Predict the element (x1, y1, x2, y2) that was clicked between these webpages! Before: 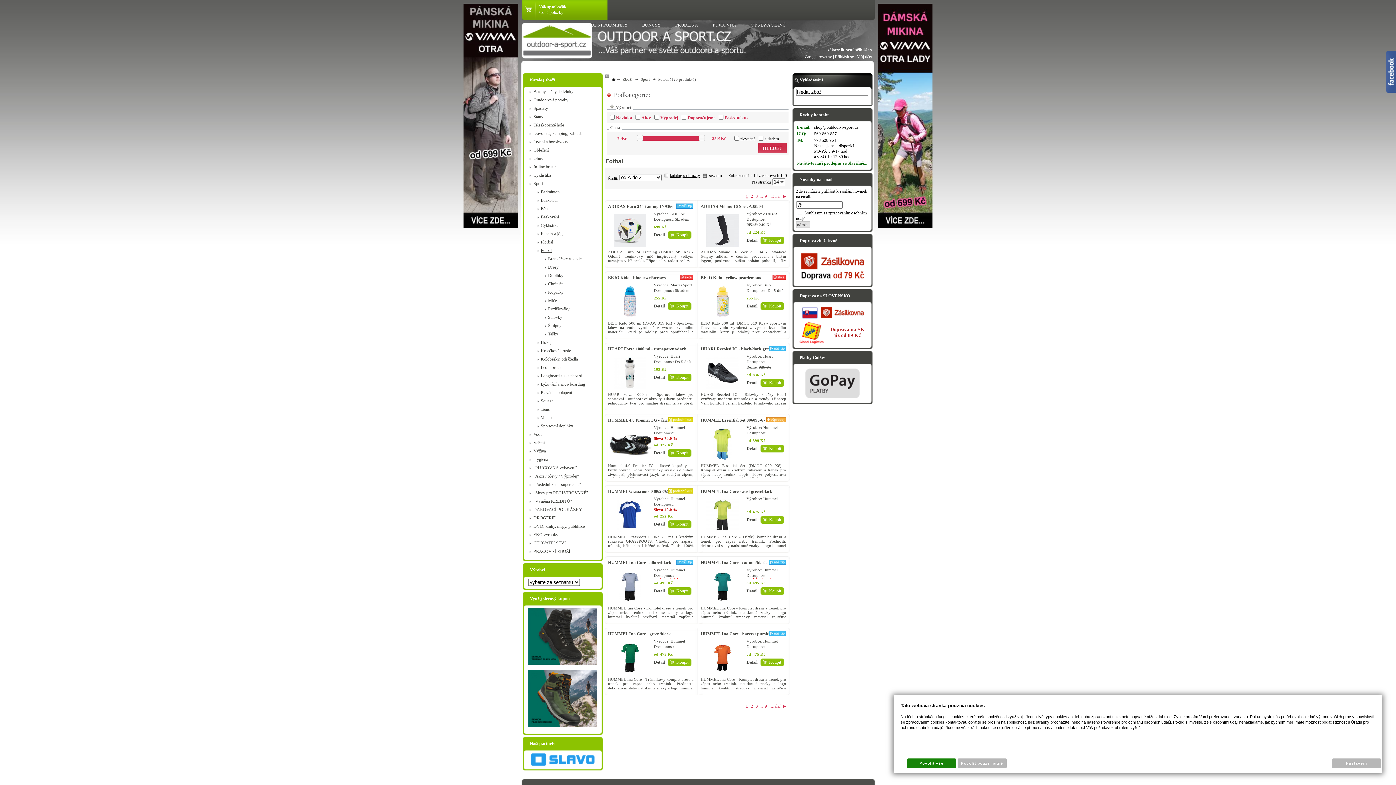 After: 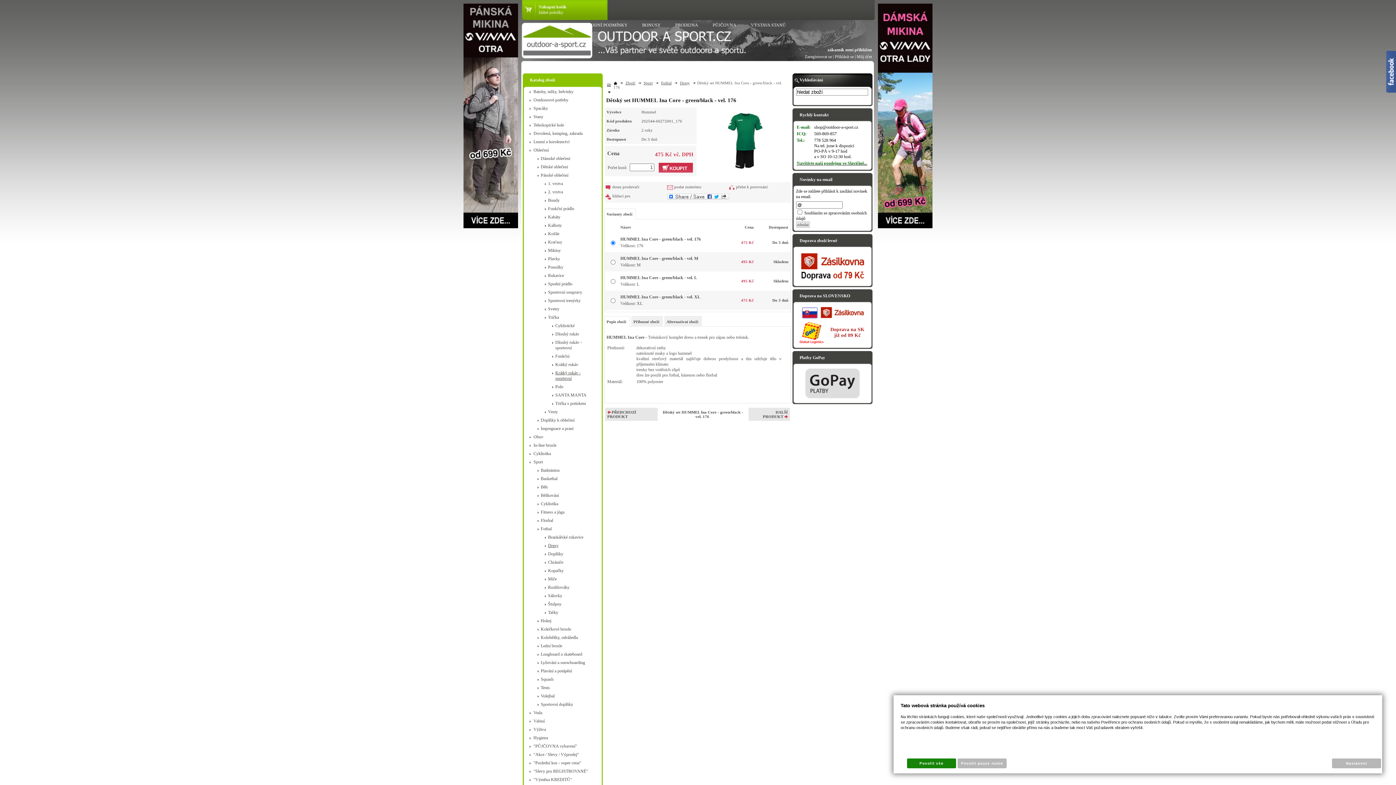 Action: bbox: (619, 670, 640, 675)